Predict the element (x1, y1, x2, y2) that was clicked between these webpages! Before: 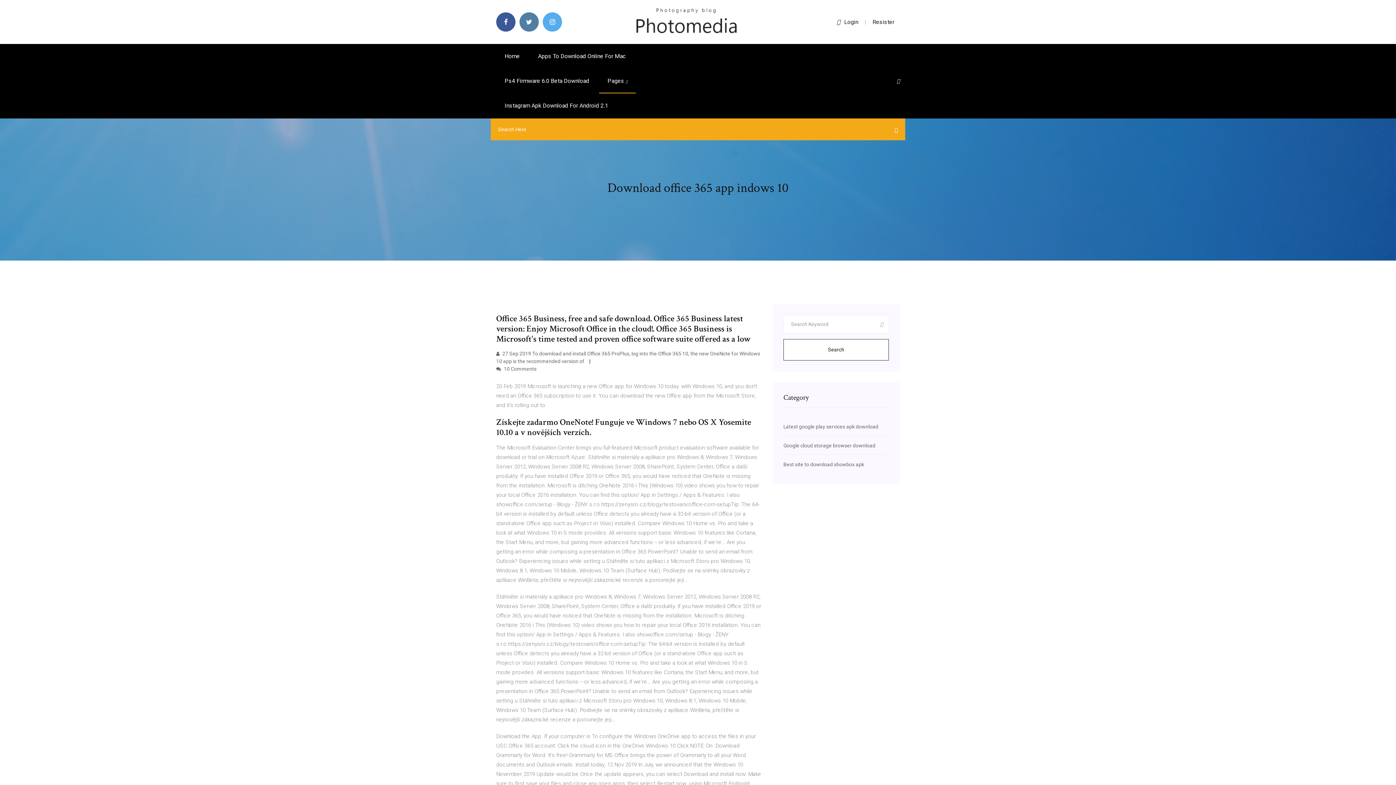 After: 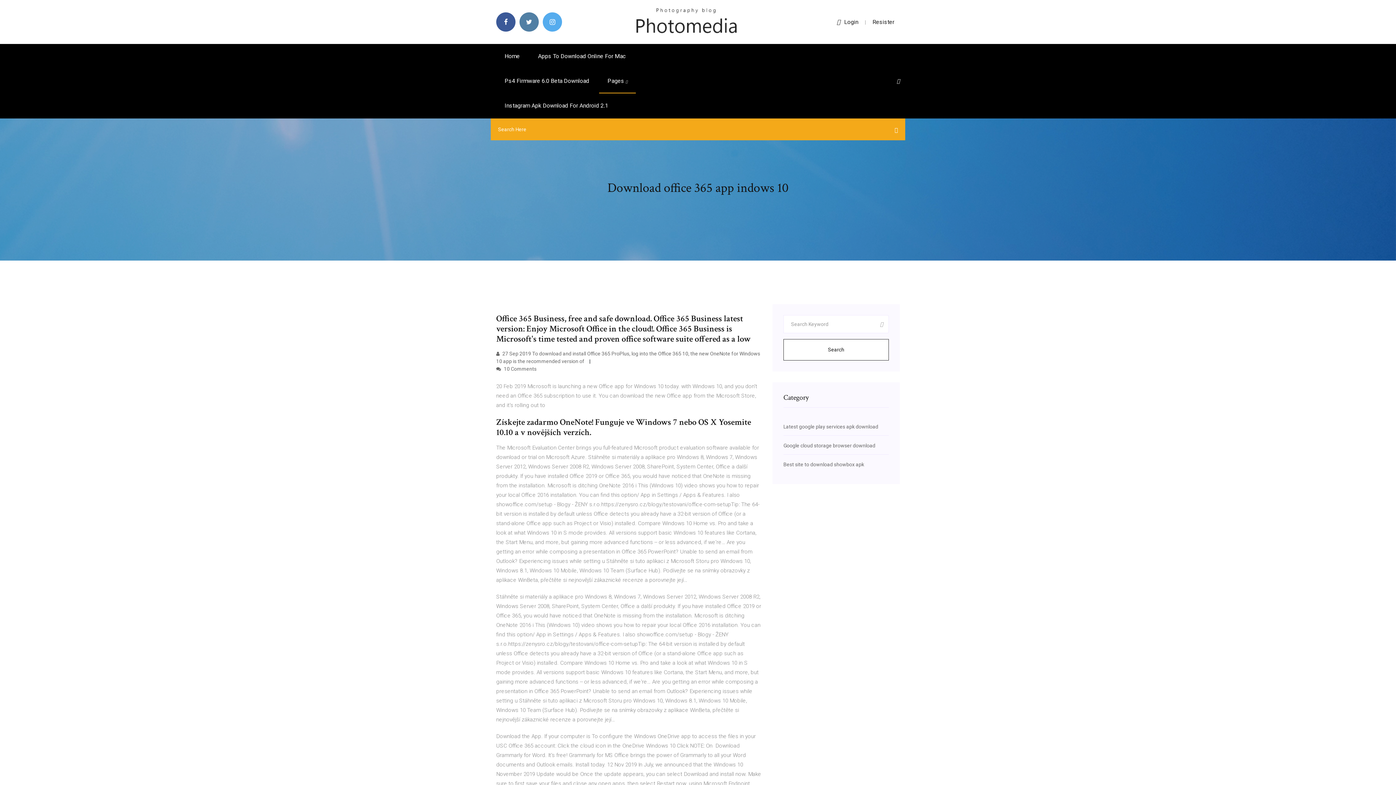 Action: bbox: (837, 18, 858, 25) label: Login